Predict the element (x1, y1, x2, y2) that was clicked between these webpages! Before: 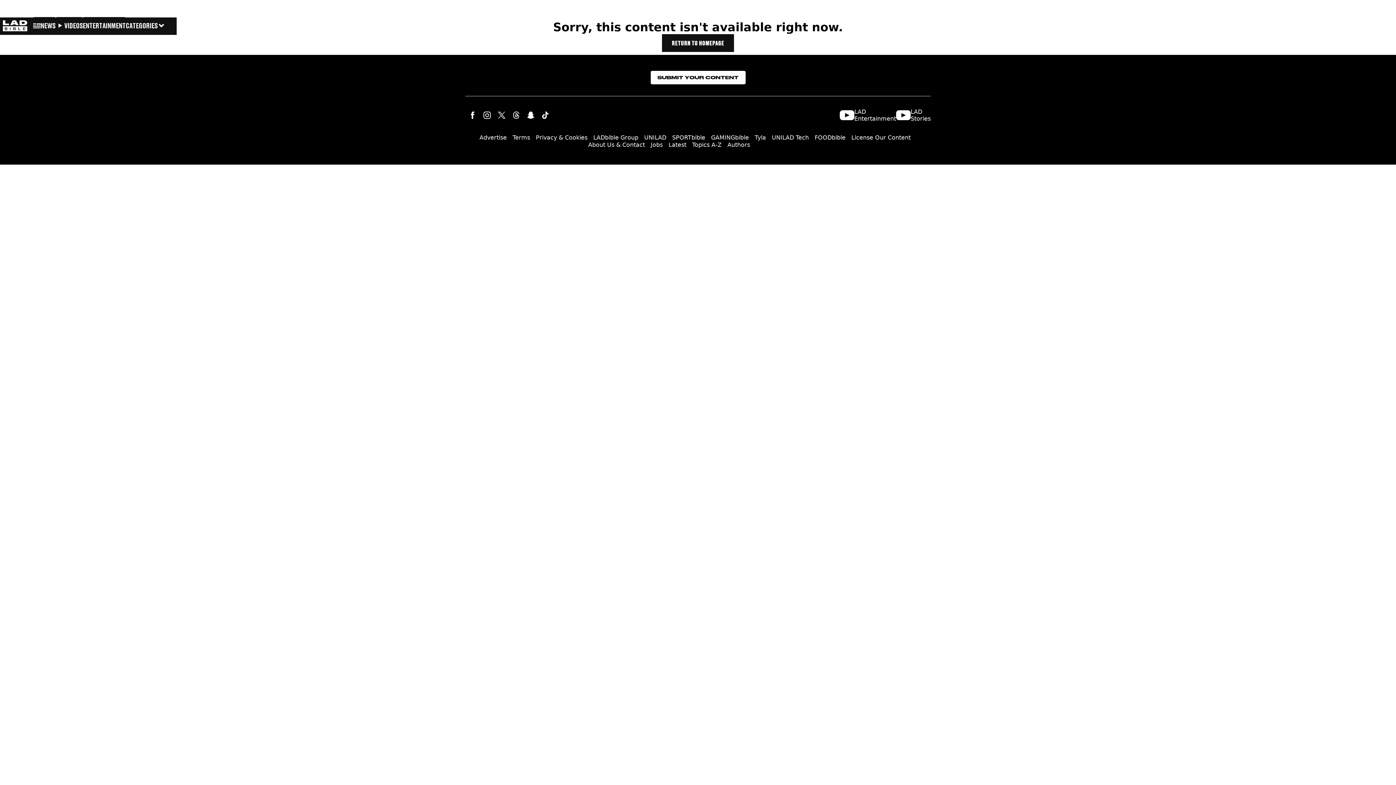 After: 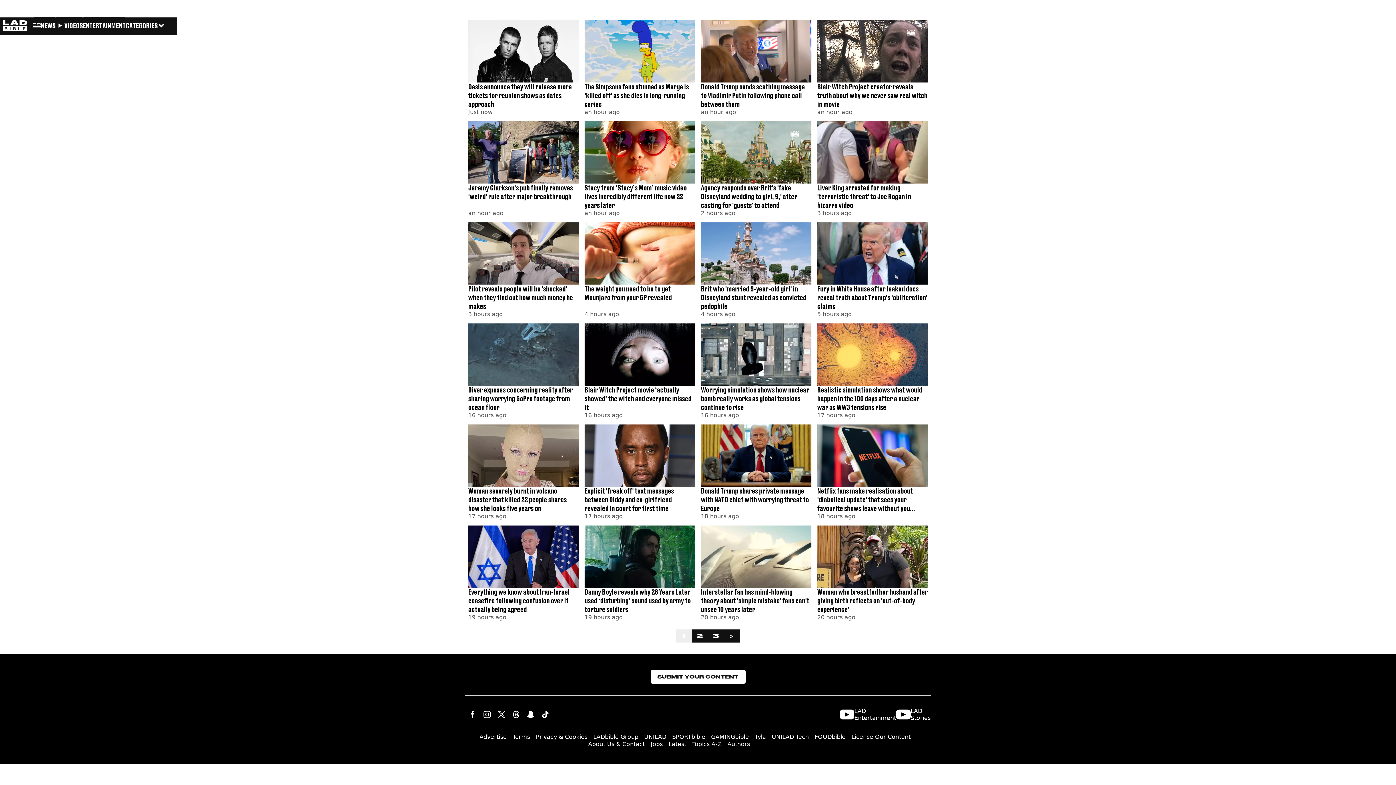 Action: label: Latest bbox: (668, 137, 686, 152)